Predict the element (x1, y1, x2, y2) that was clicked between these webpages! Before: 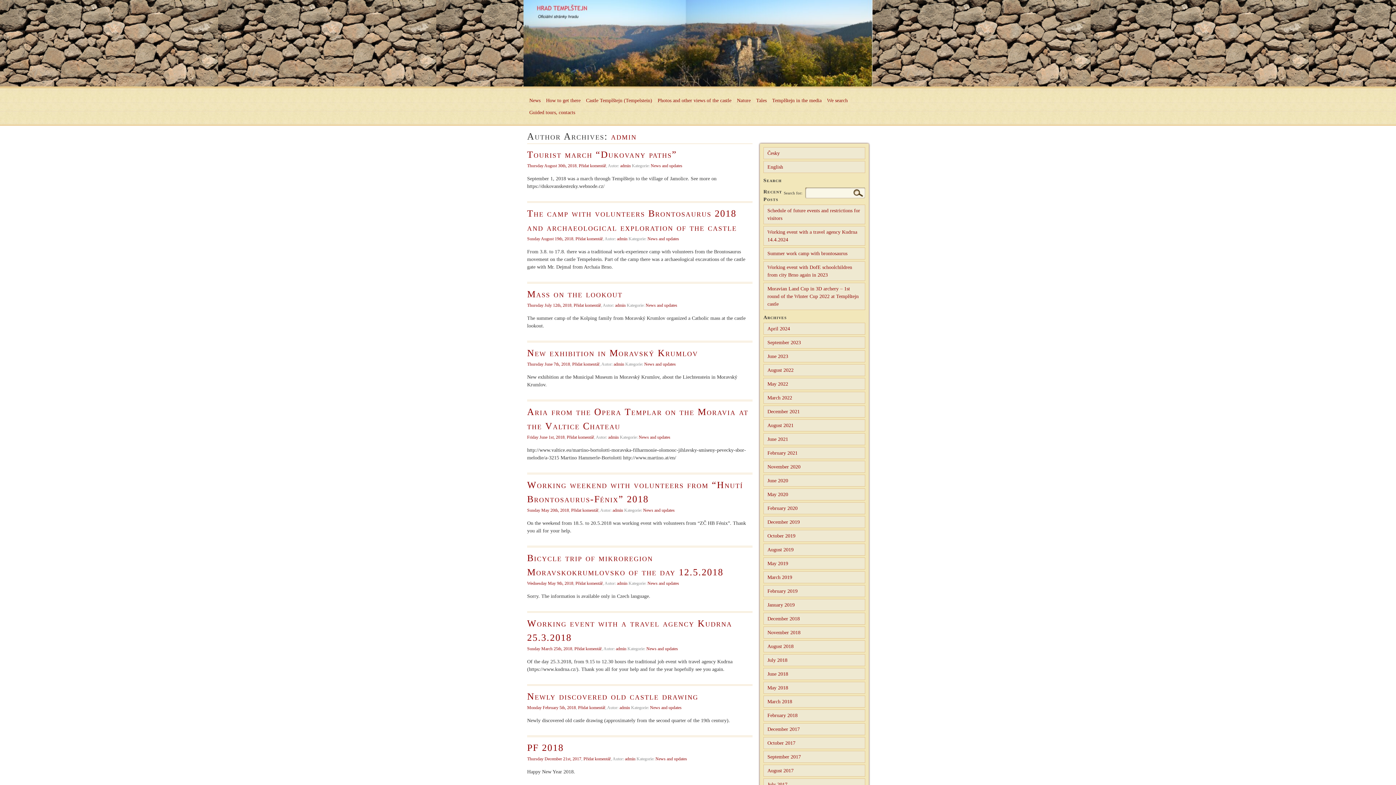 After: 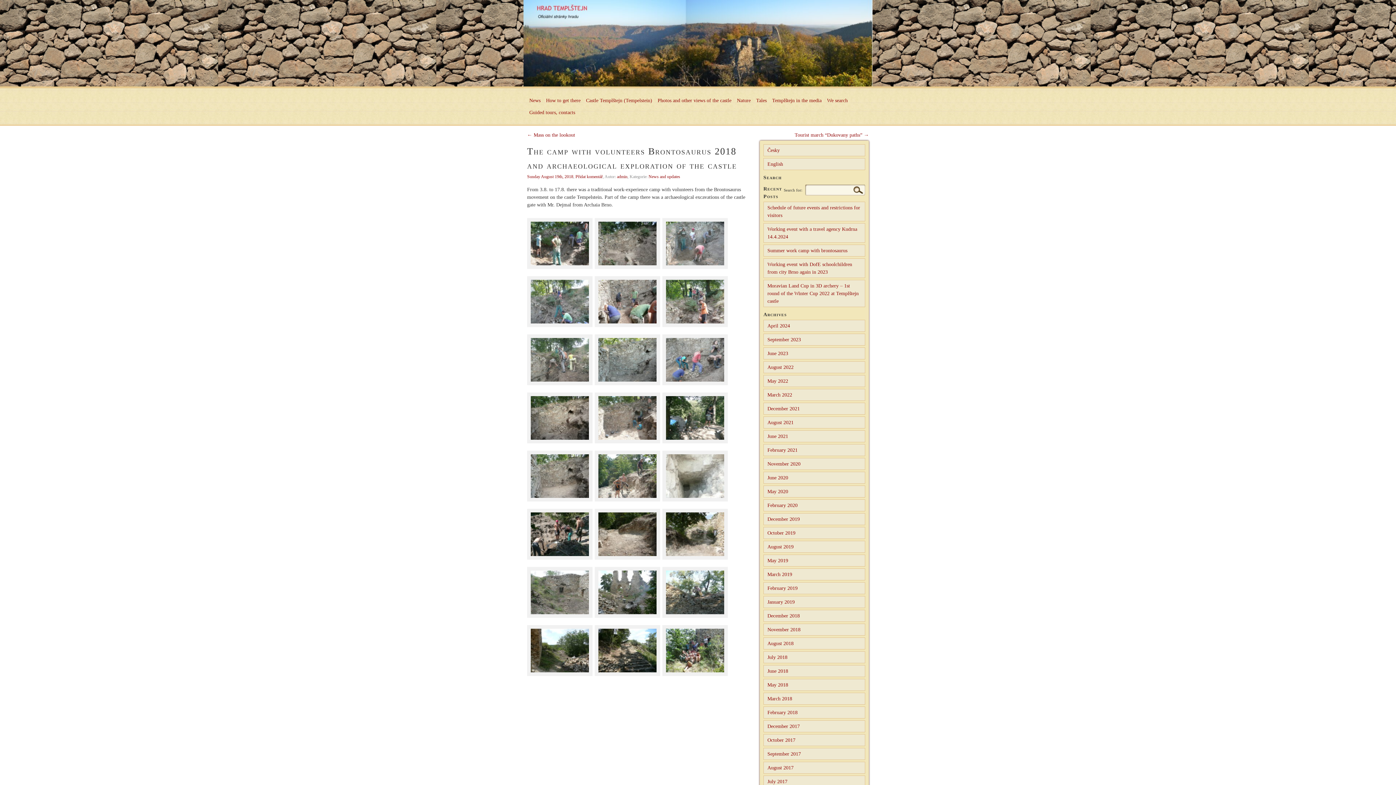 Action: label: Sunday August 19th, 2018 bbox: (527, 236, 573, 241)